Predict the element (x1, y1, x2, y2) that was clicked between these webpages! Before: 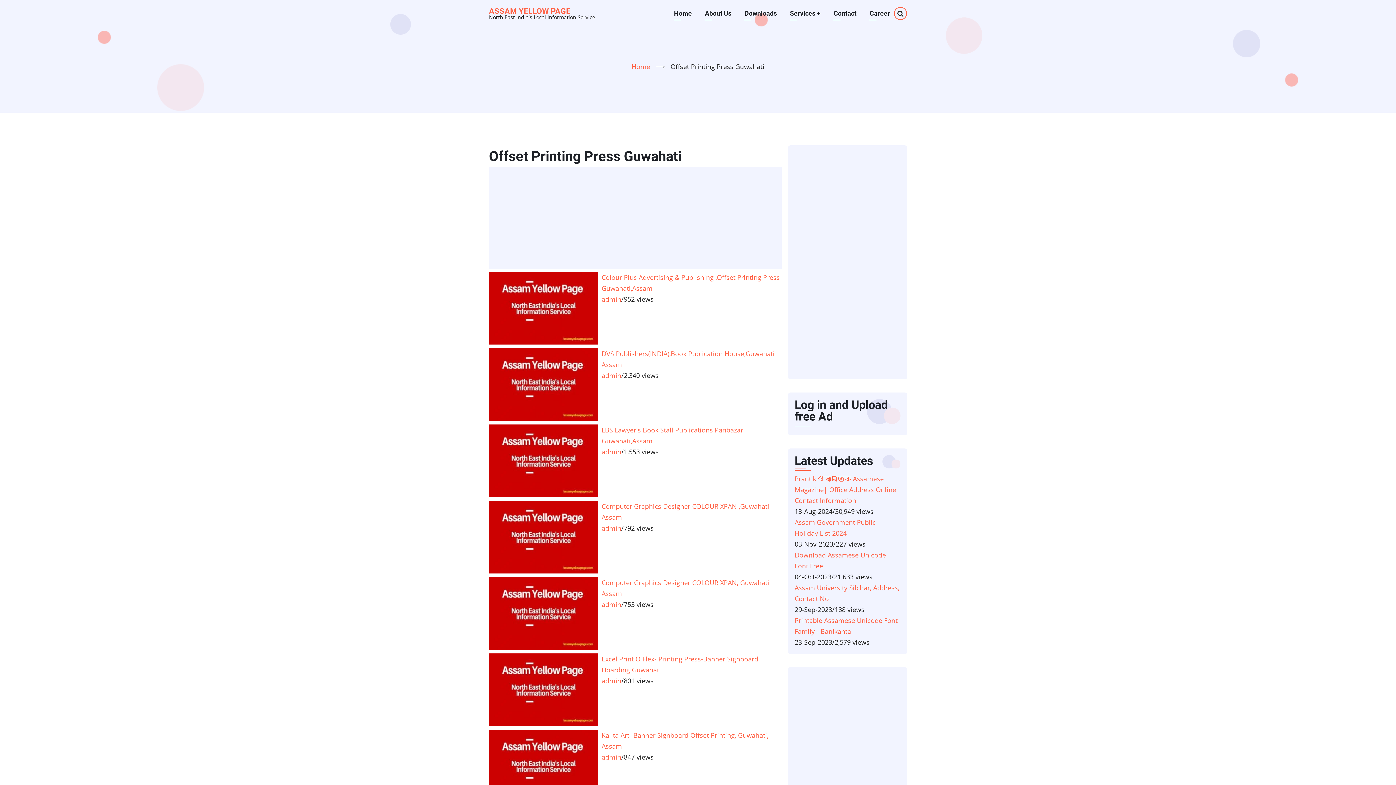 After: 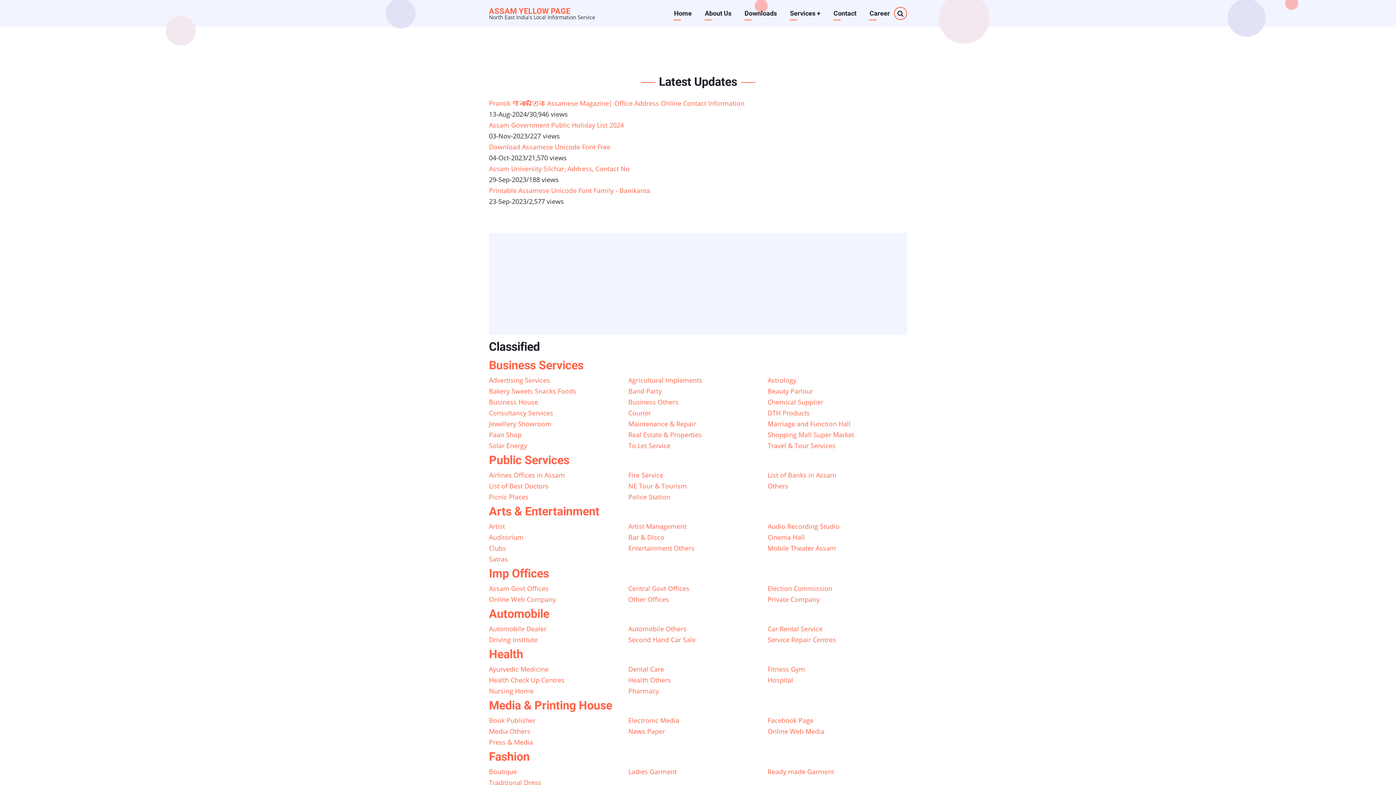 Action: label: Home bbox: (673, 6, 692, 20)